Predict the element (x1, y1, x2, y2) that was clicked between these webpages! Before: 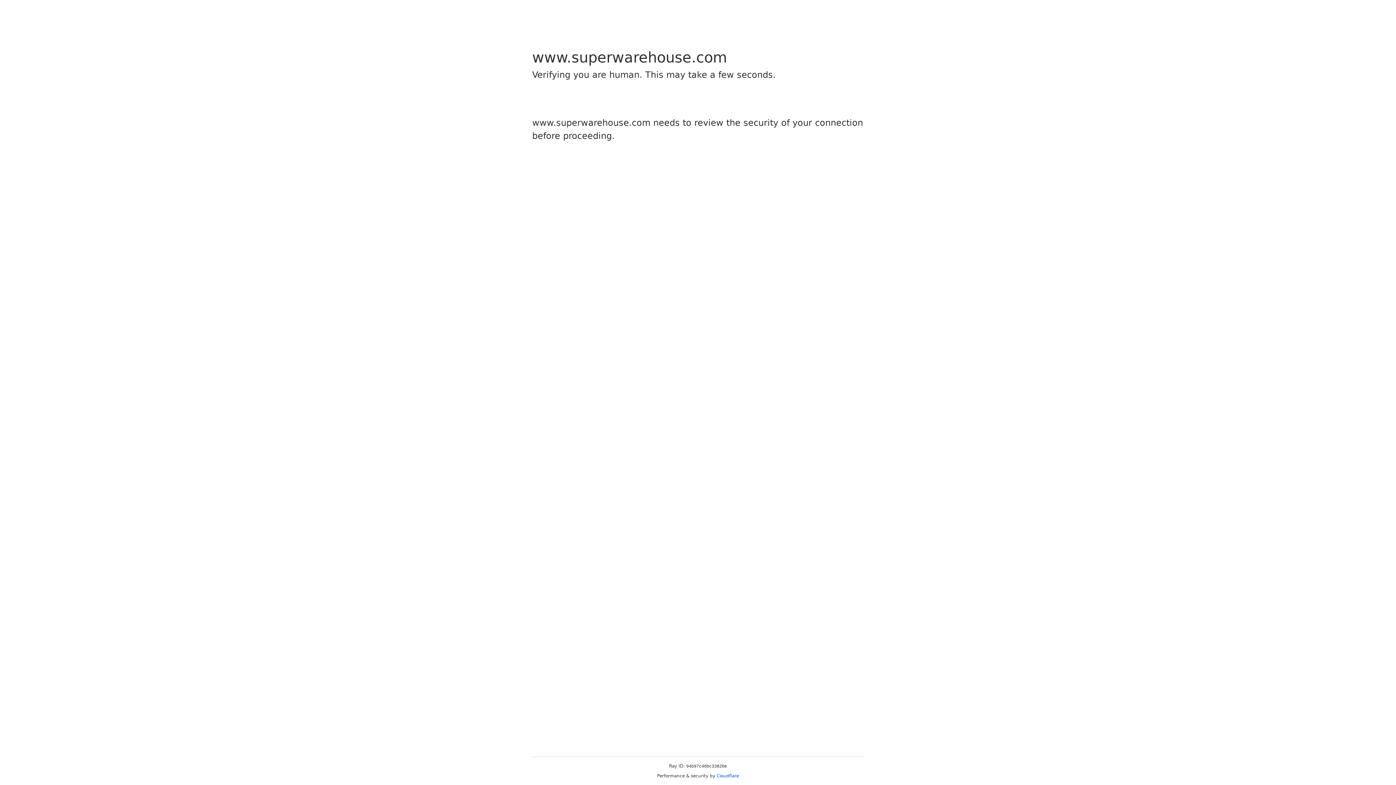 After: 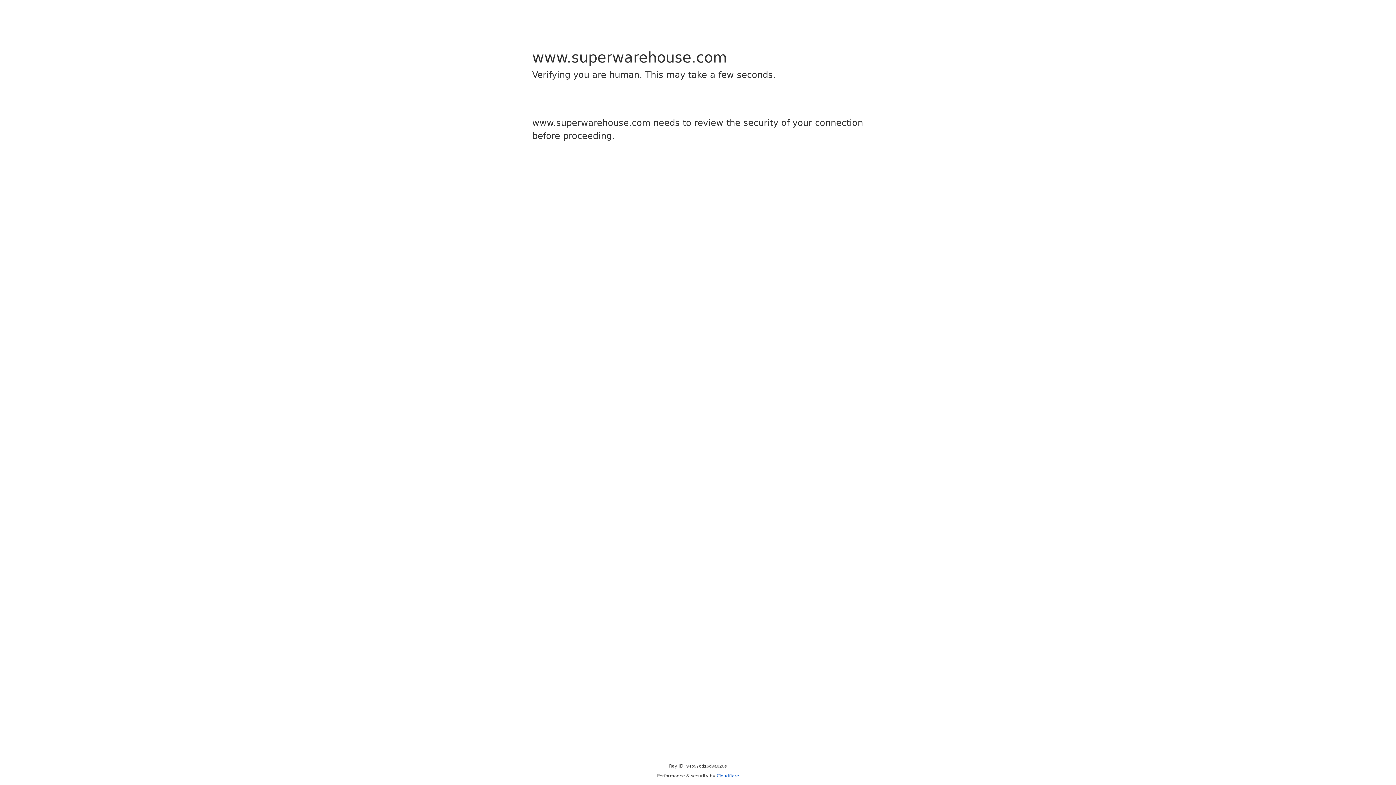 Action: label: Cloudflare bbox: (716, 773, 739, 778)